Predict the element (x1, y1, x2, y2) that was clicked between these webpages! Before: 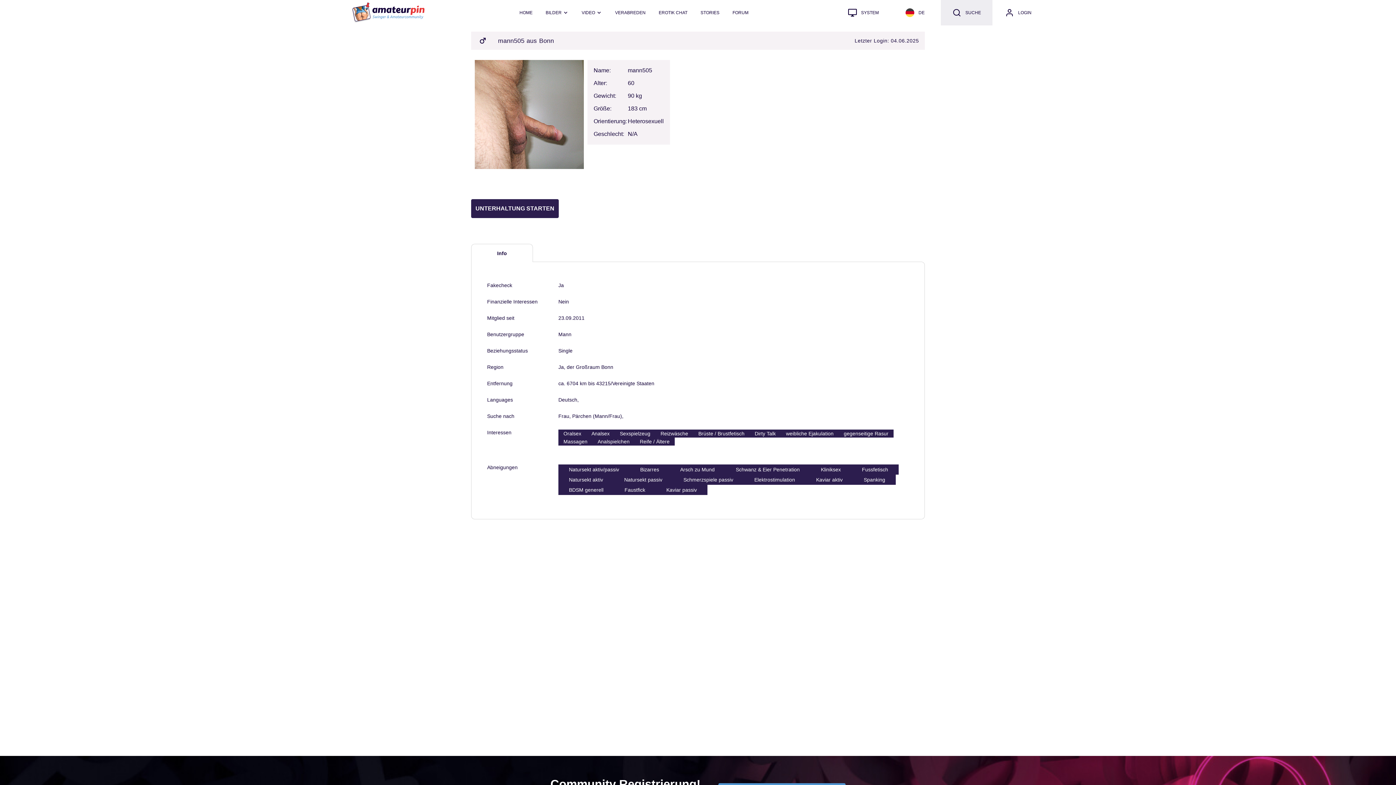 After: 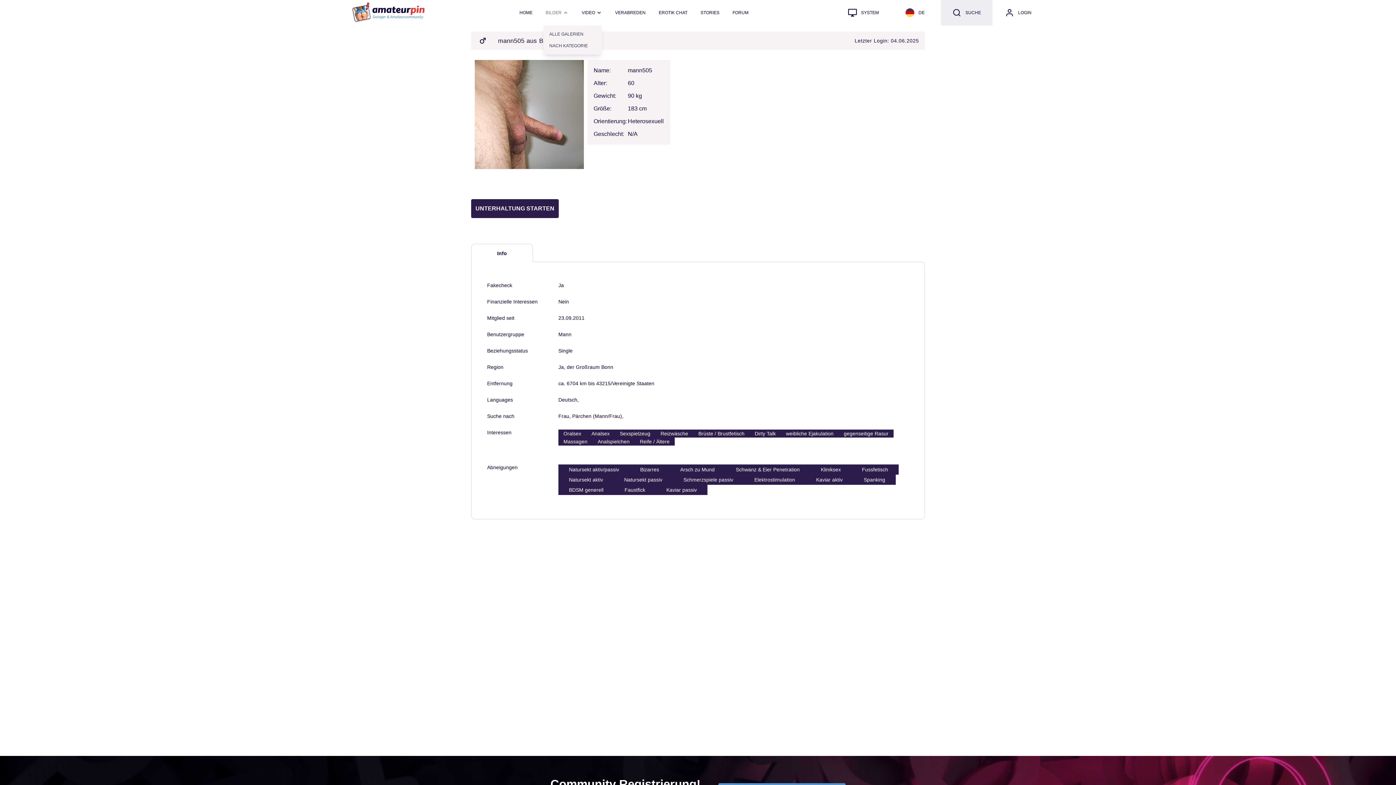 Action: label: BILDER  bbox: (543, 7, 570, 17)